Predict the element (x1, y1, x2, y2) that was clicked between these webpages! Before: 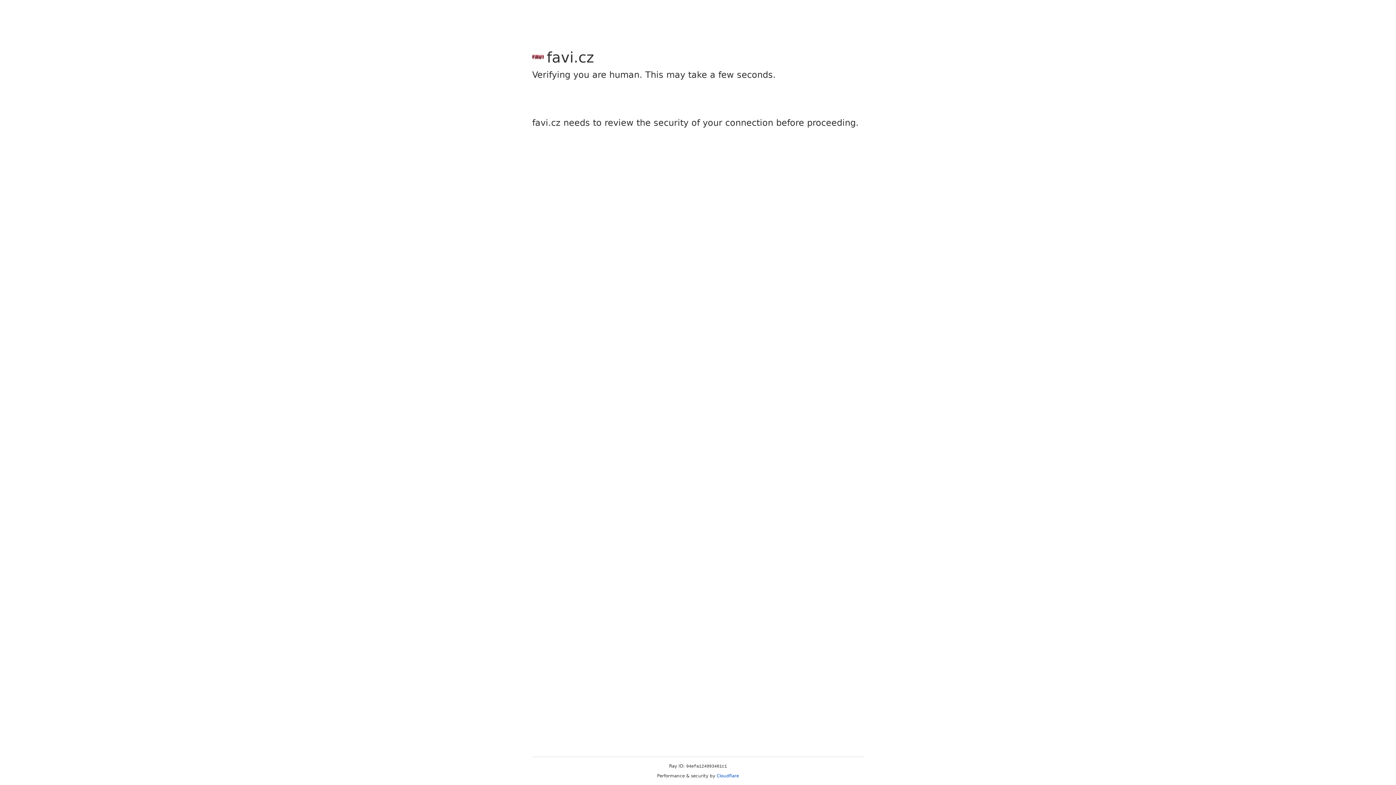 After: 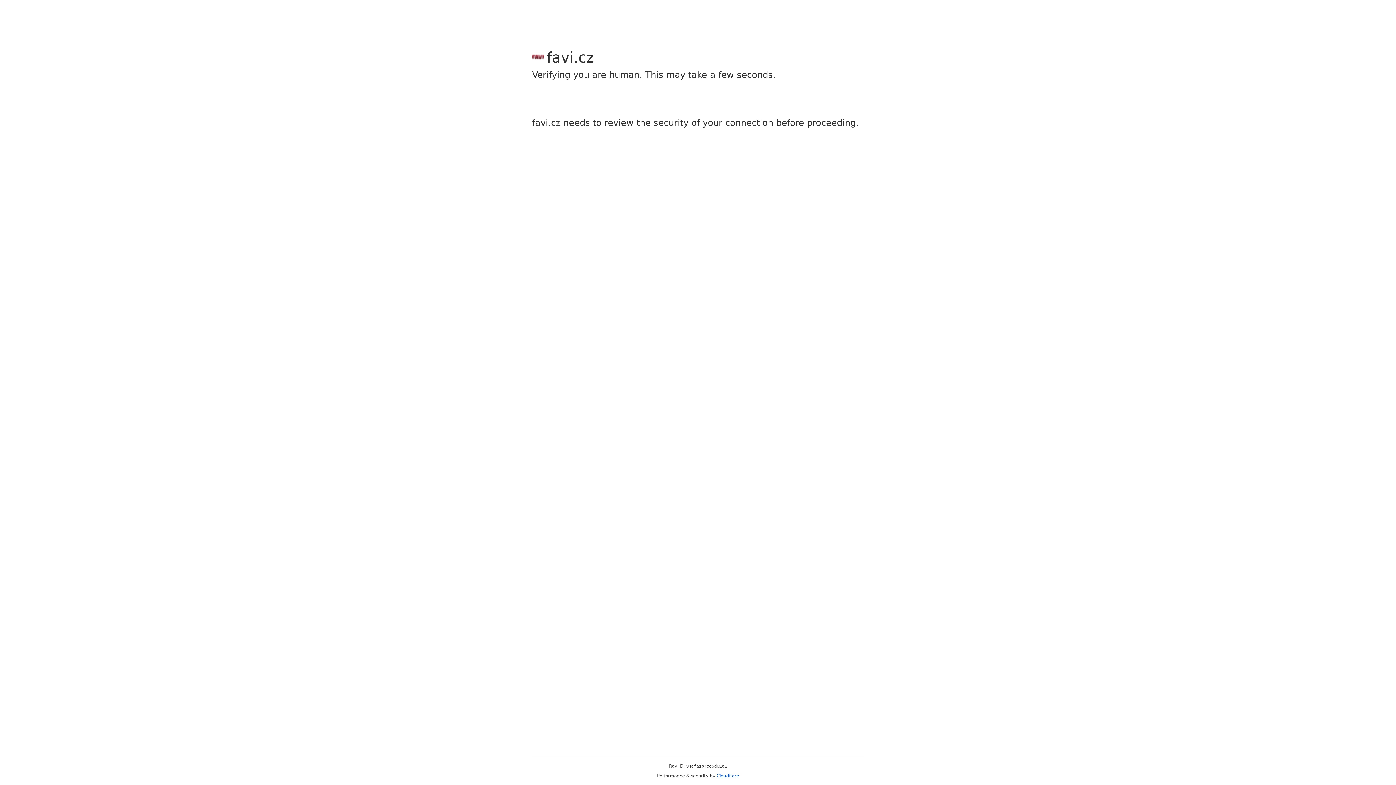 Action: label: Cloudflare bbox: (716, 773, 739, 778)